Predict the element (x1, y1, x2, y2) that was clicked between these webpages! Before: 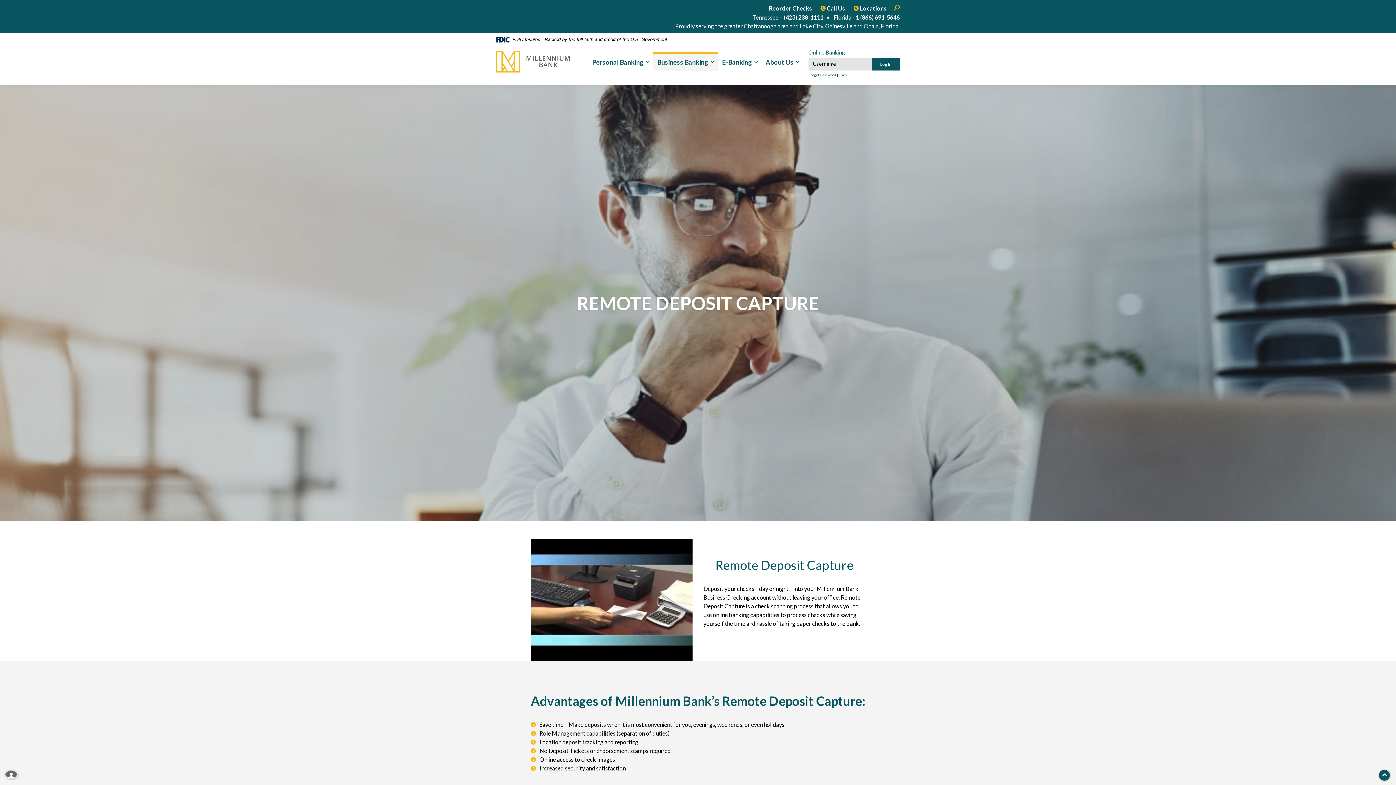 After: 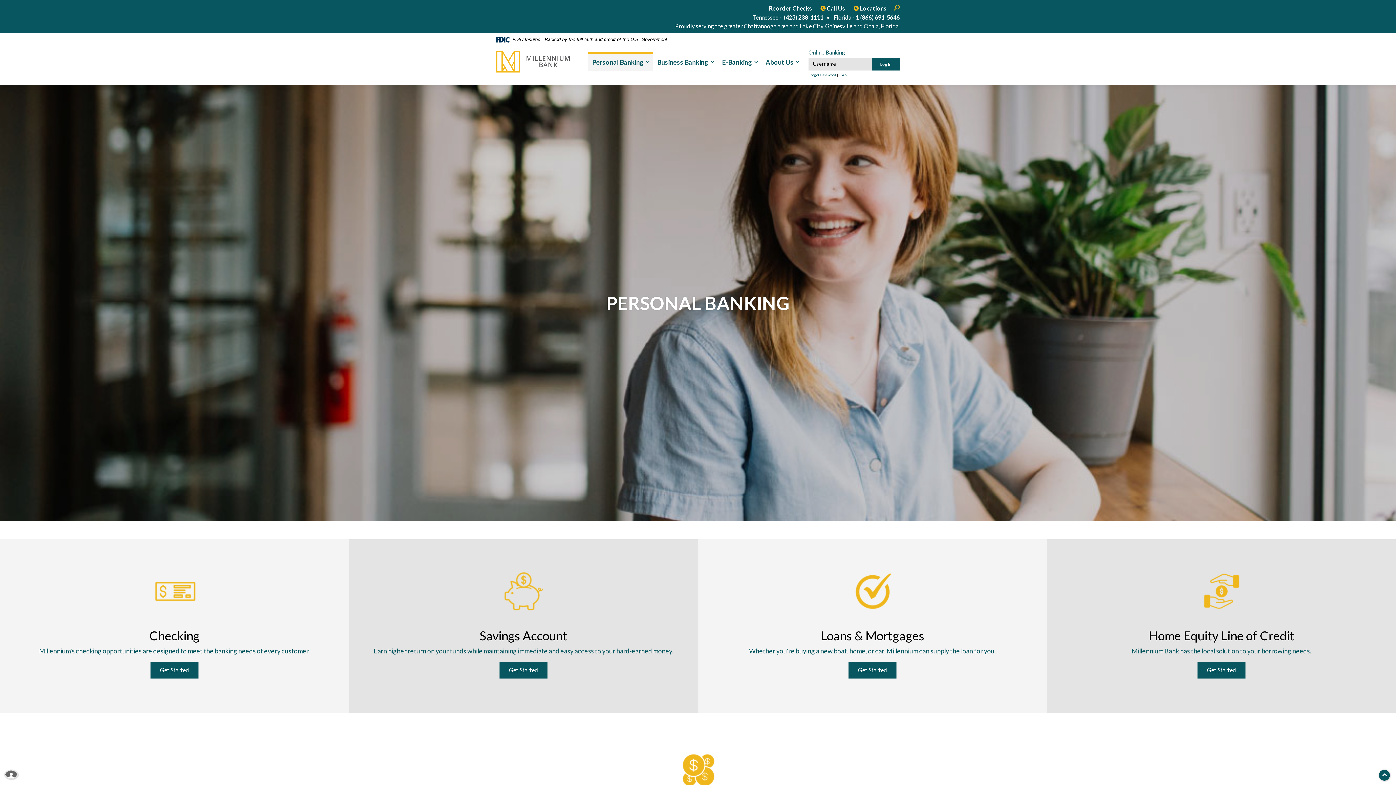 Action: label: Personal Banking bbox: (588, 51, 653, 70)